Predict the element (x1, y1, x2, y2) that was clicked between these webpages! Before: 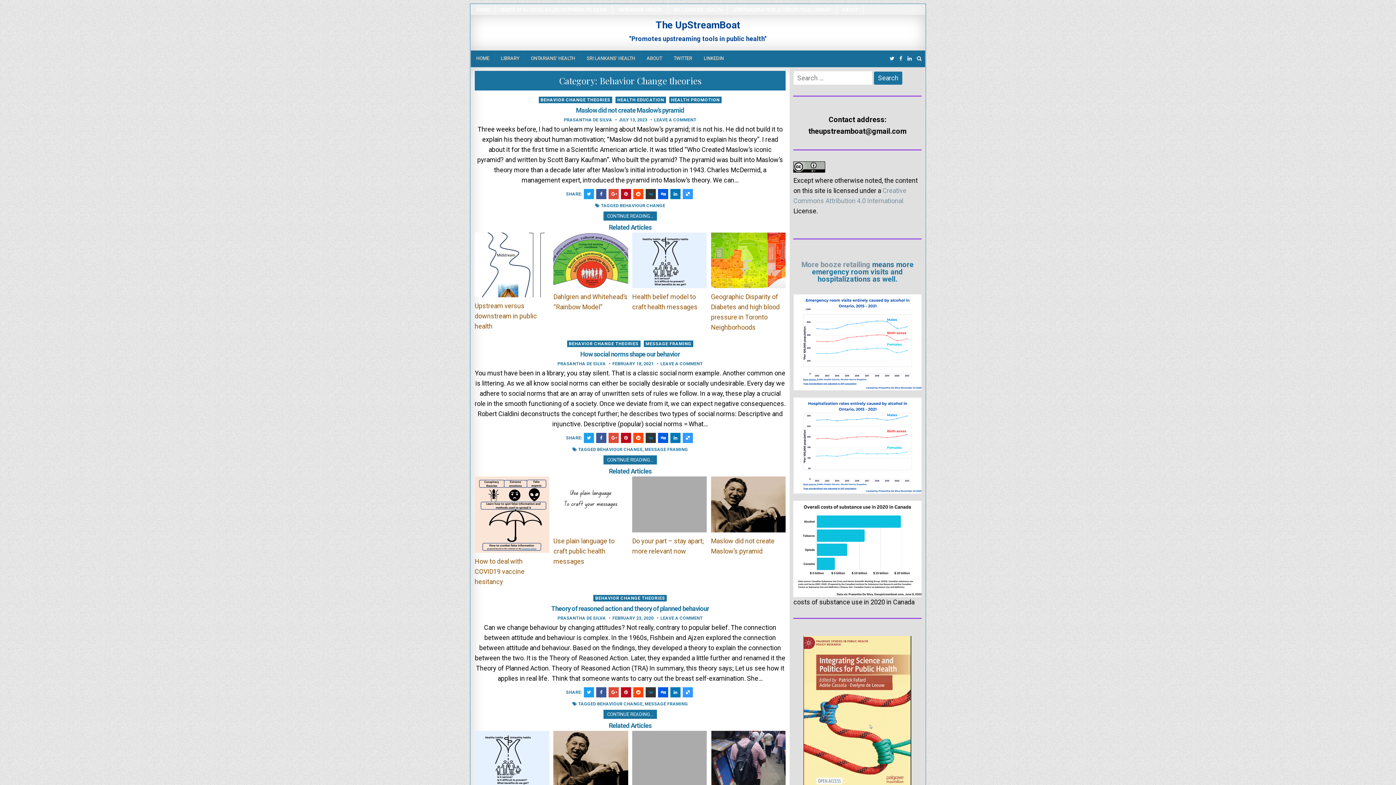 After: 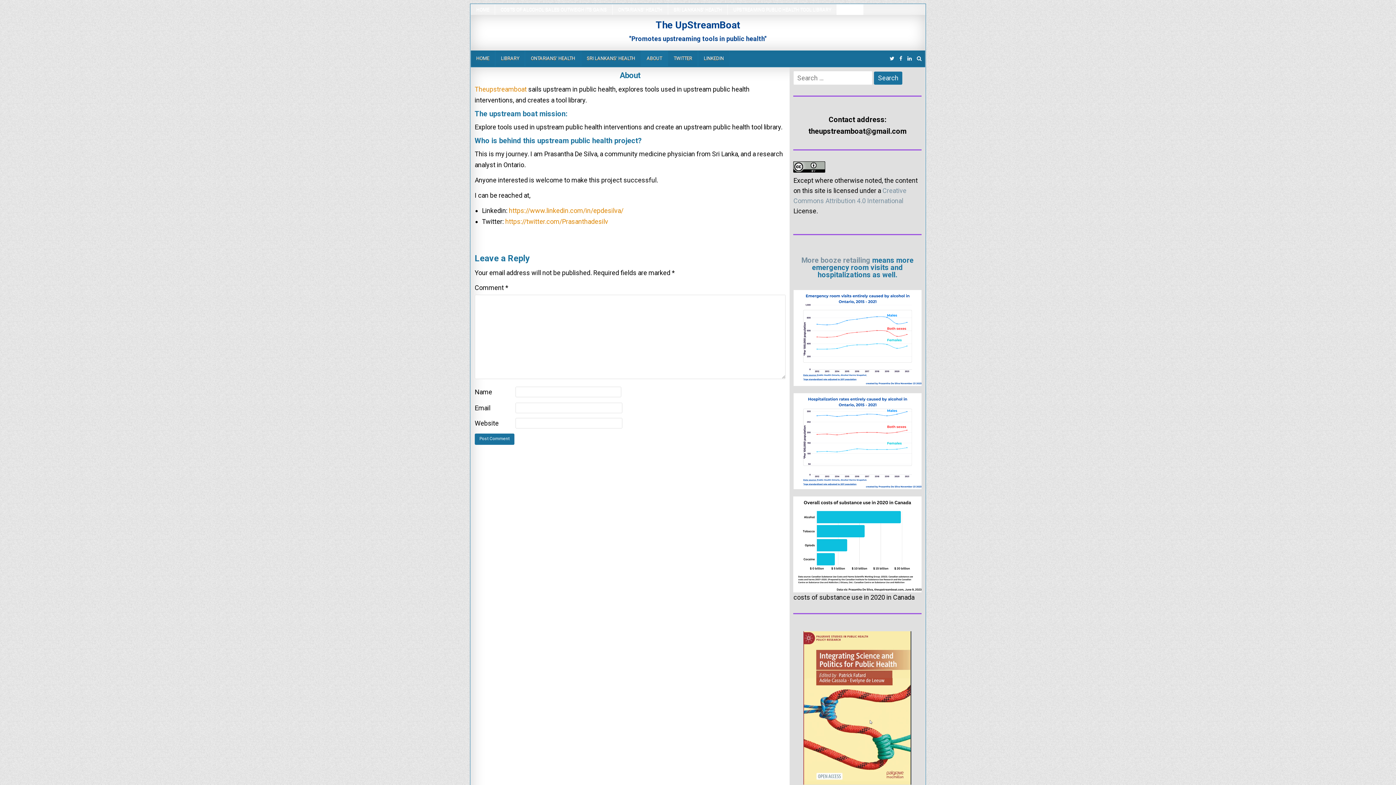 Action: label: ABOUT bbox: (837, 4, 863, 14)